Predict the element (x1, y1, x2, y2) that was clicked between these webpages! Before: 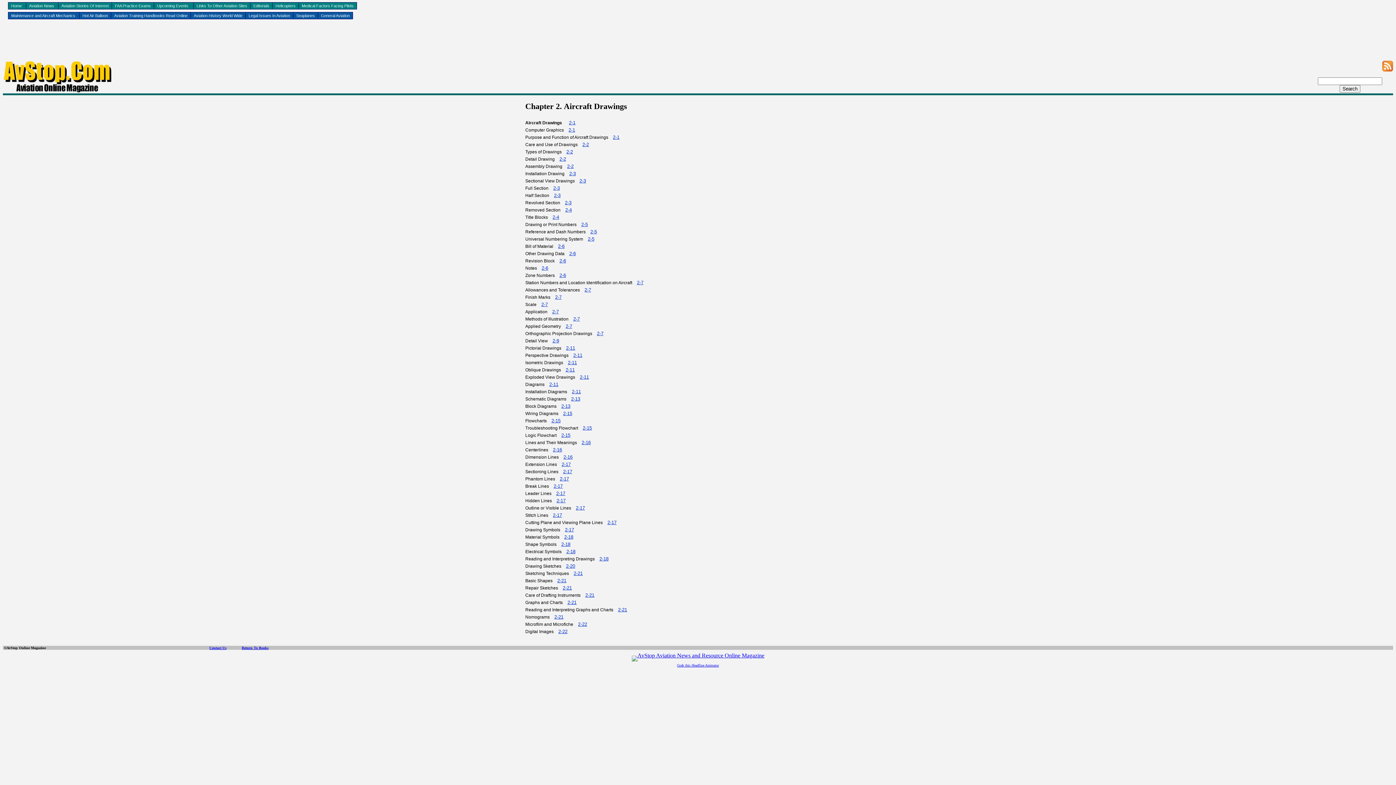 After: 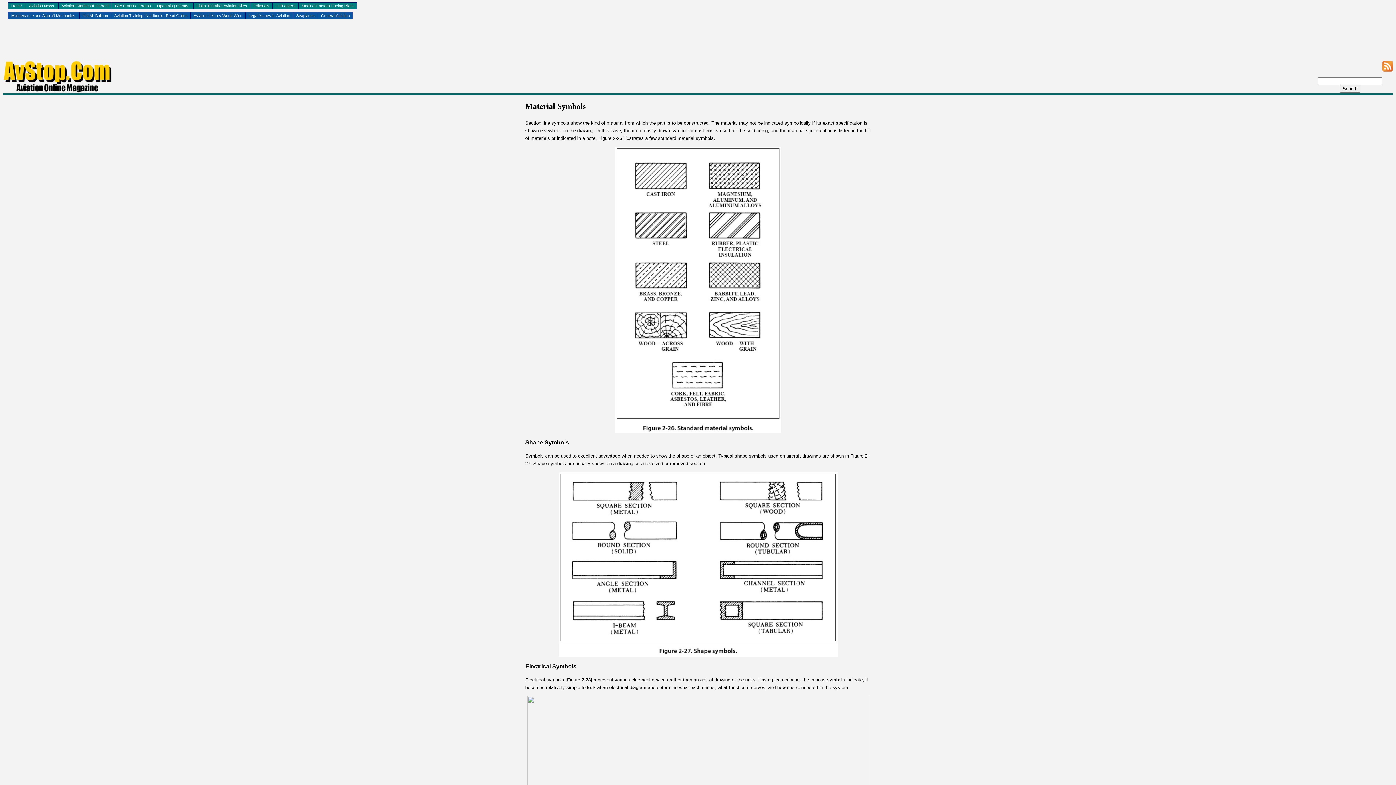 Action: bbox: (564, 534, 573, 540) label: 2-18